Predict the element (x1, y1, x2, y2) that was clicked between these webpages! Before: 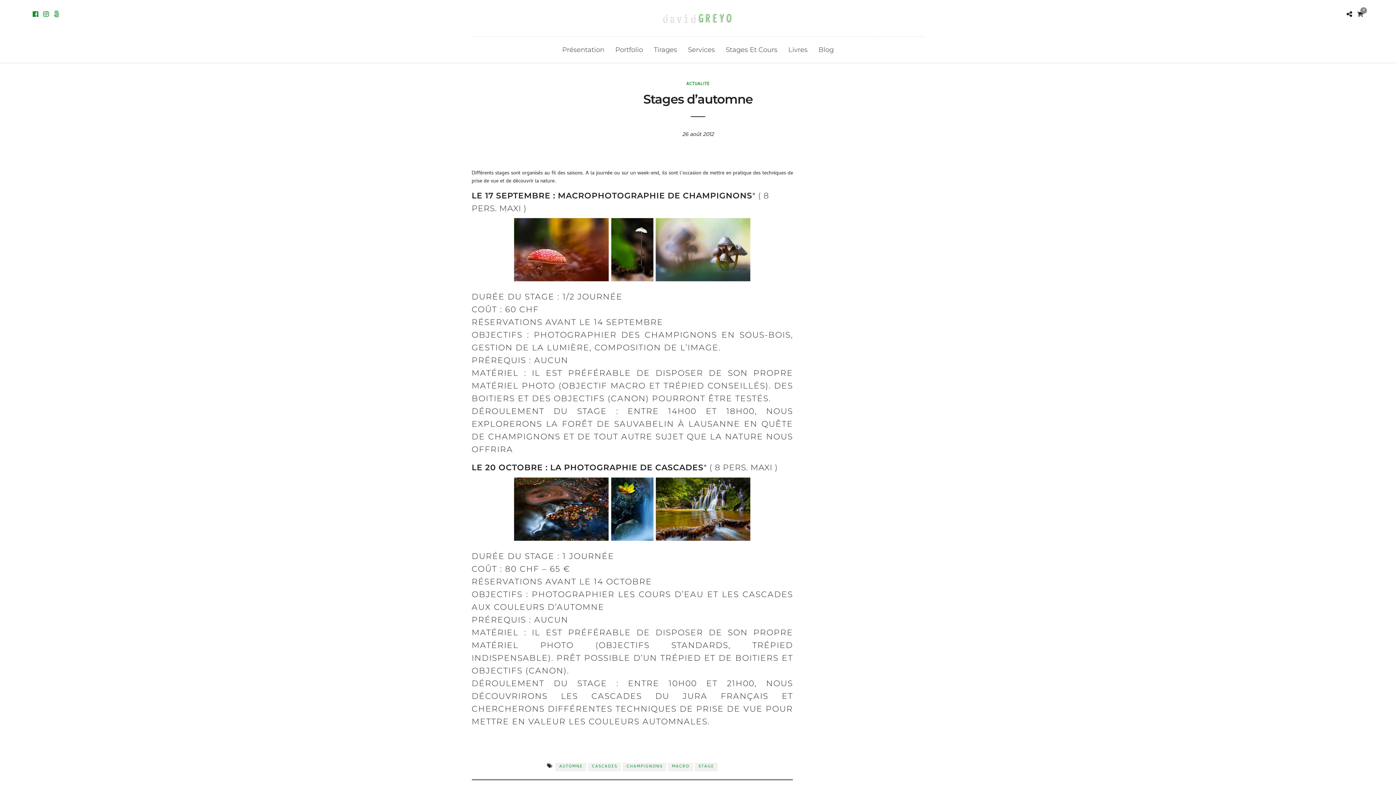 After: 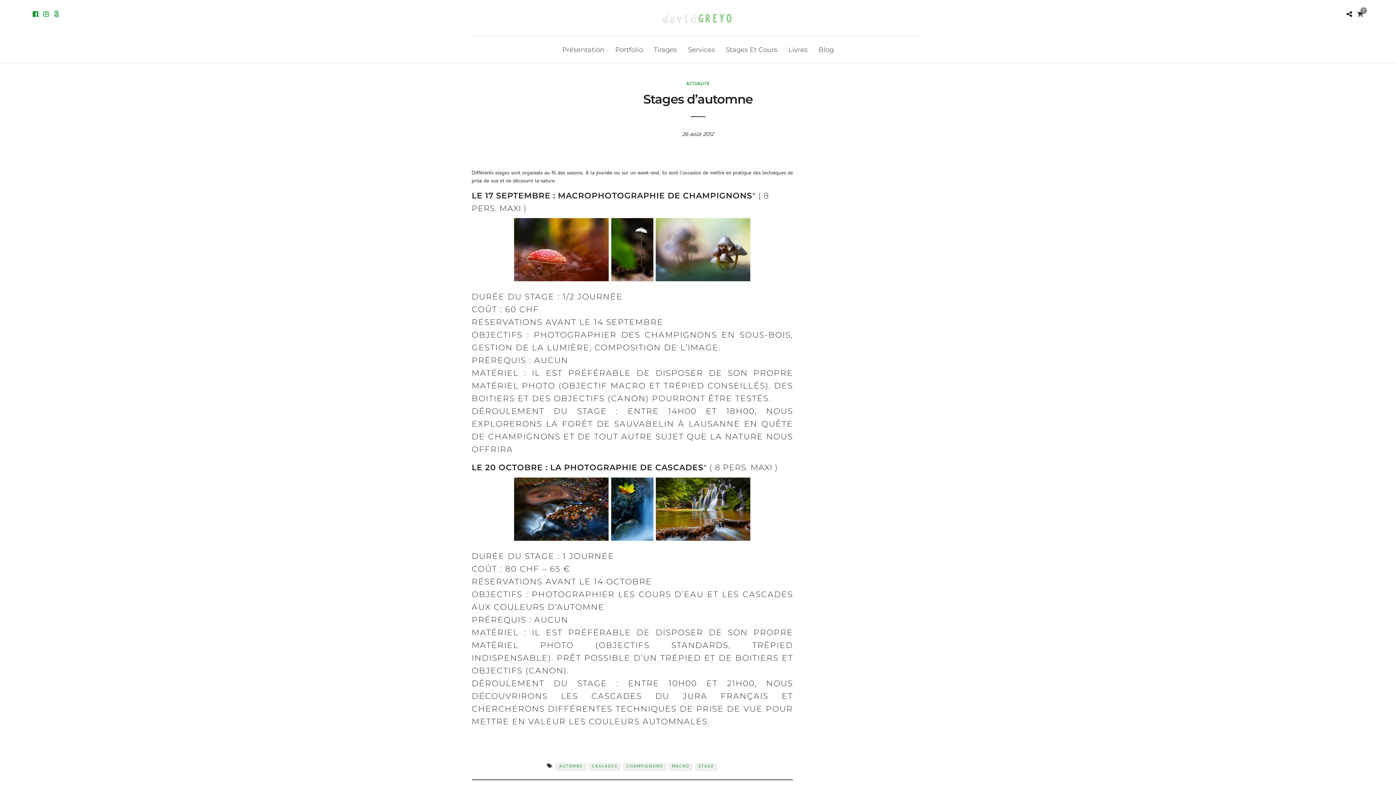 Action: label: Stages Et Cours bbox: (721, 36, 782, 62)